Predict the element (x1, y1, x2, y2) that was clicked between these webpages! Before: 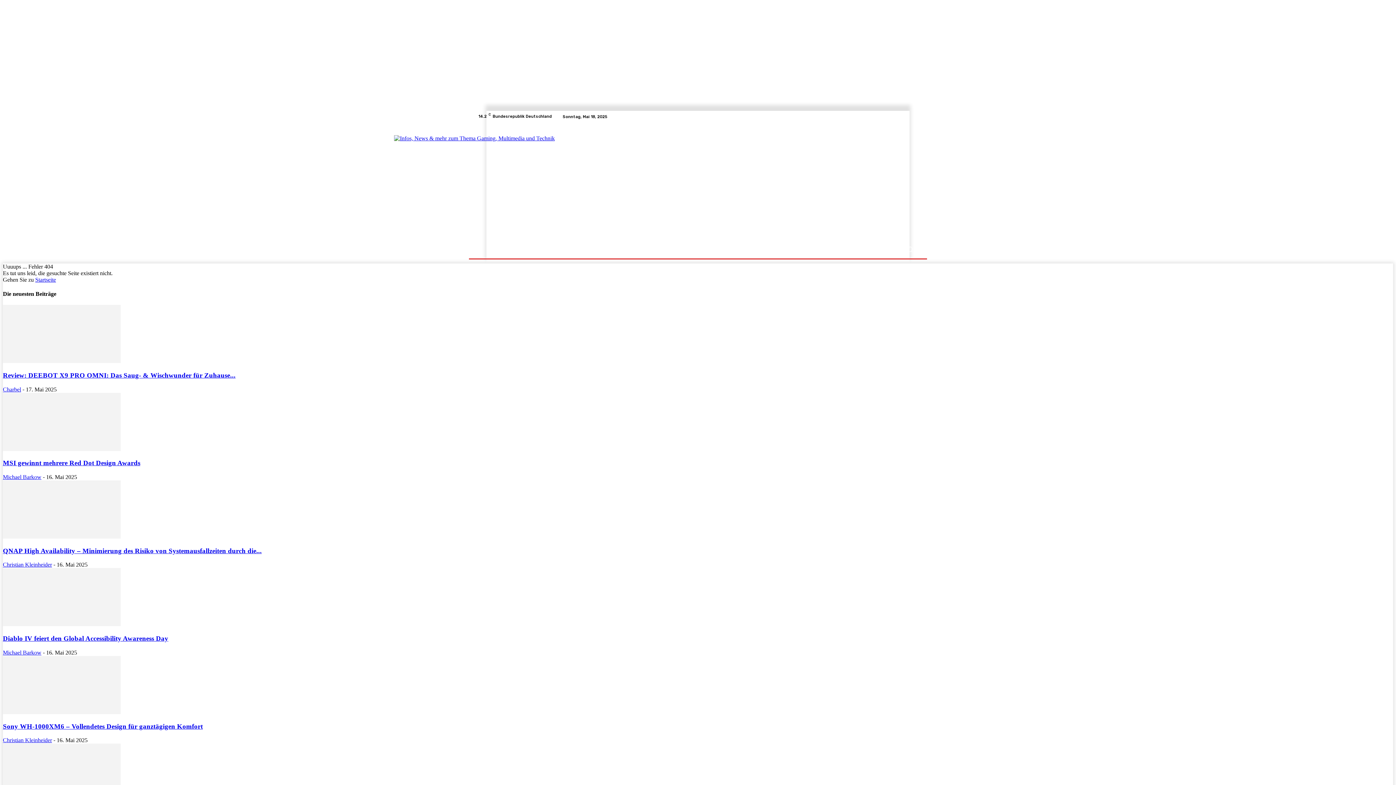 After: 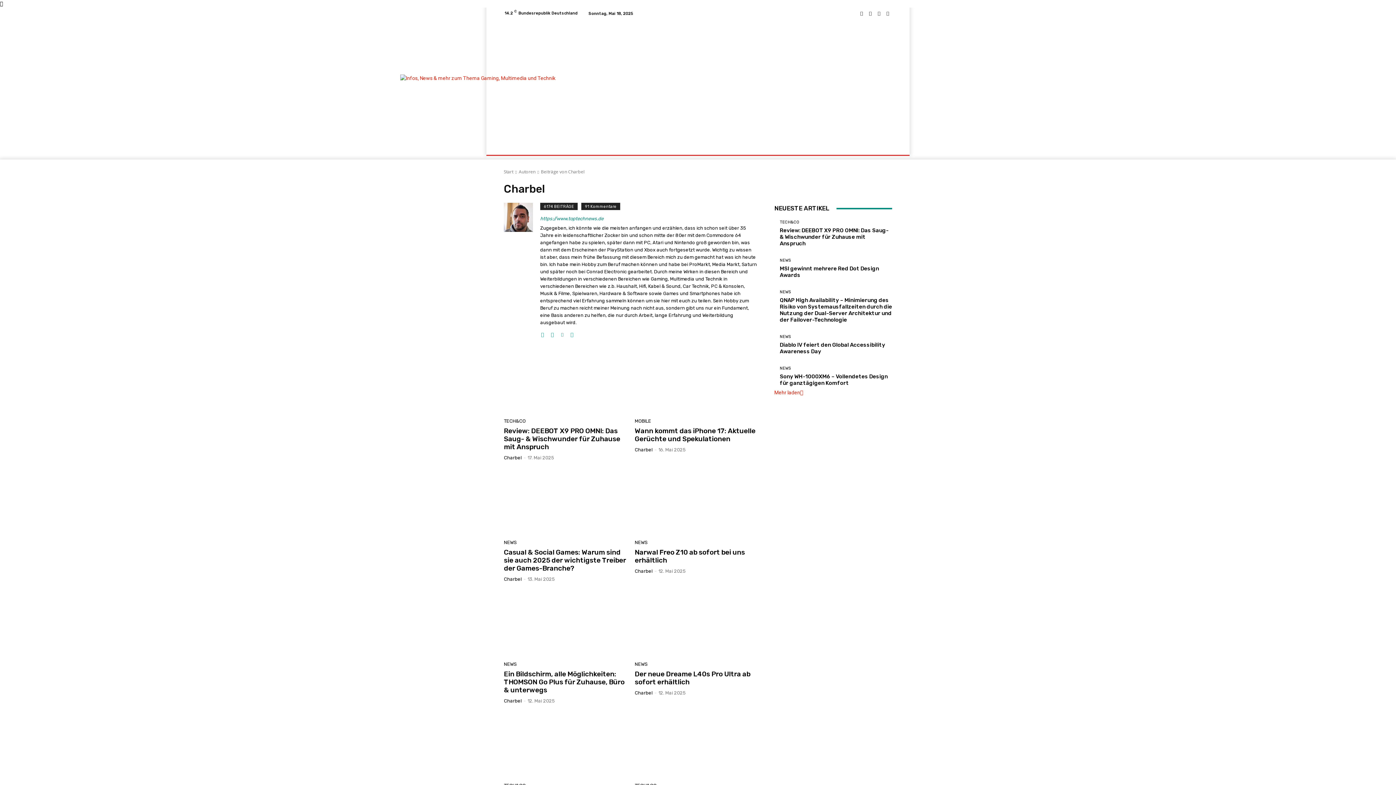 Action: label: Charbel bbox: (2, 386, 21, 392)